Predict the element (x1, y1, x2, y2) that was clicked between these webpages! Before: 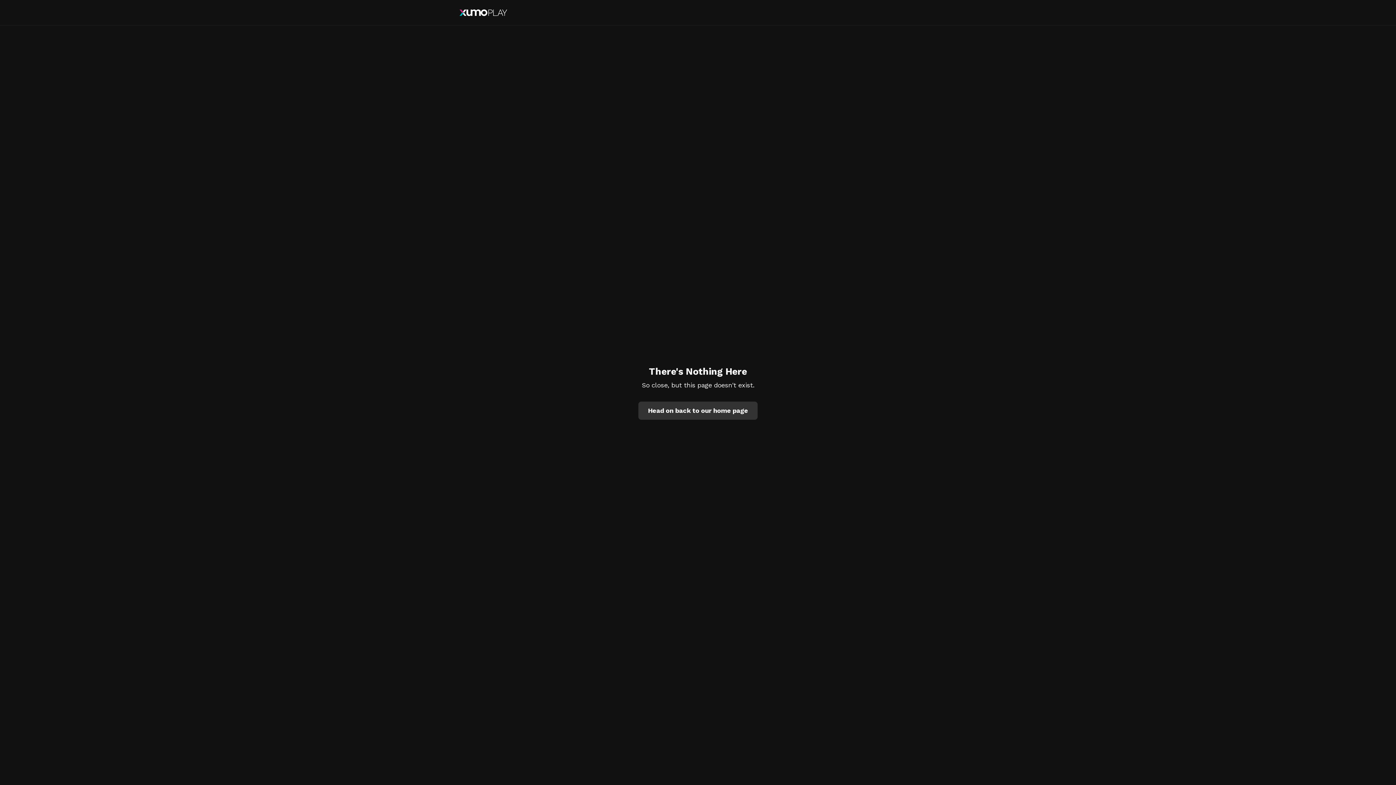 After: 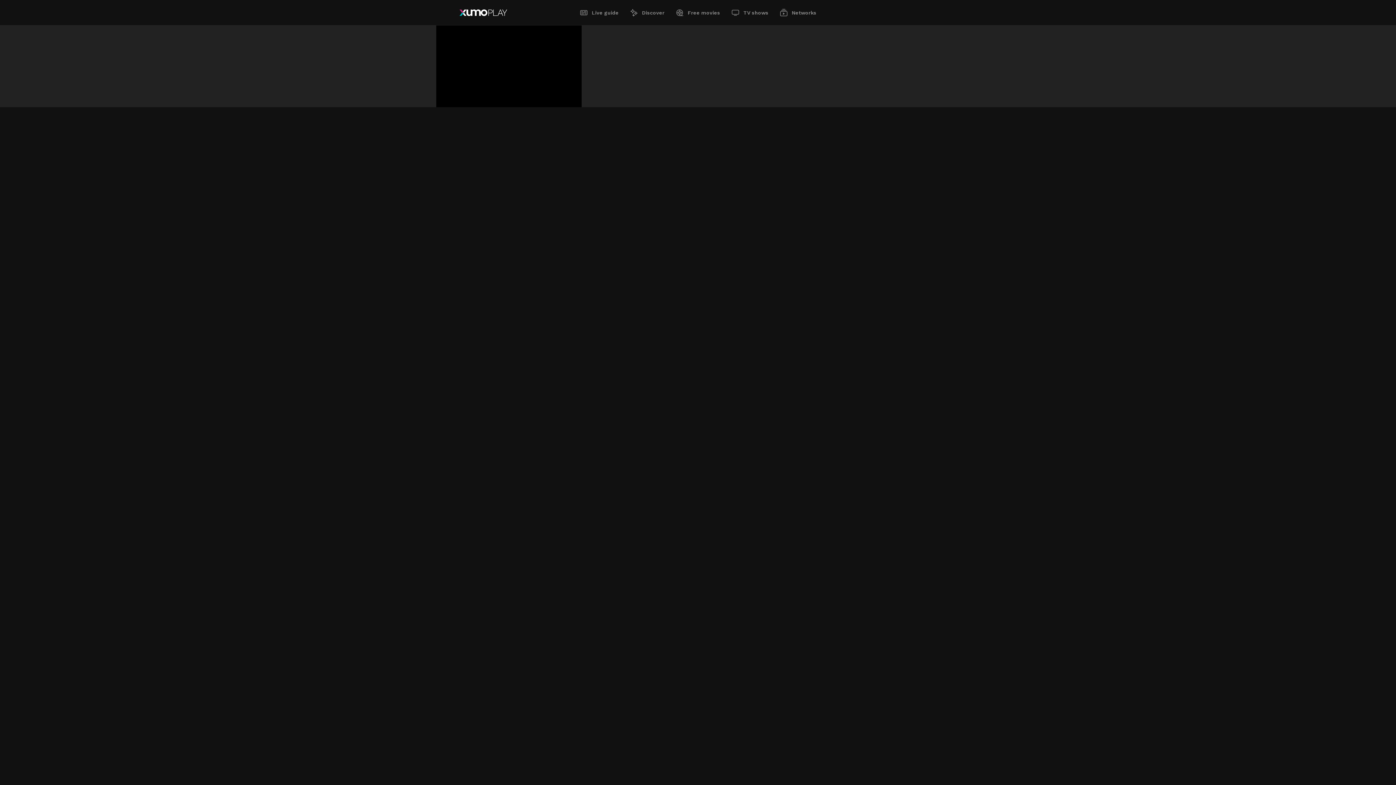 Action: bbox: (638, 401, 757, 419) label: Head on back to our home page